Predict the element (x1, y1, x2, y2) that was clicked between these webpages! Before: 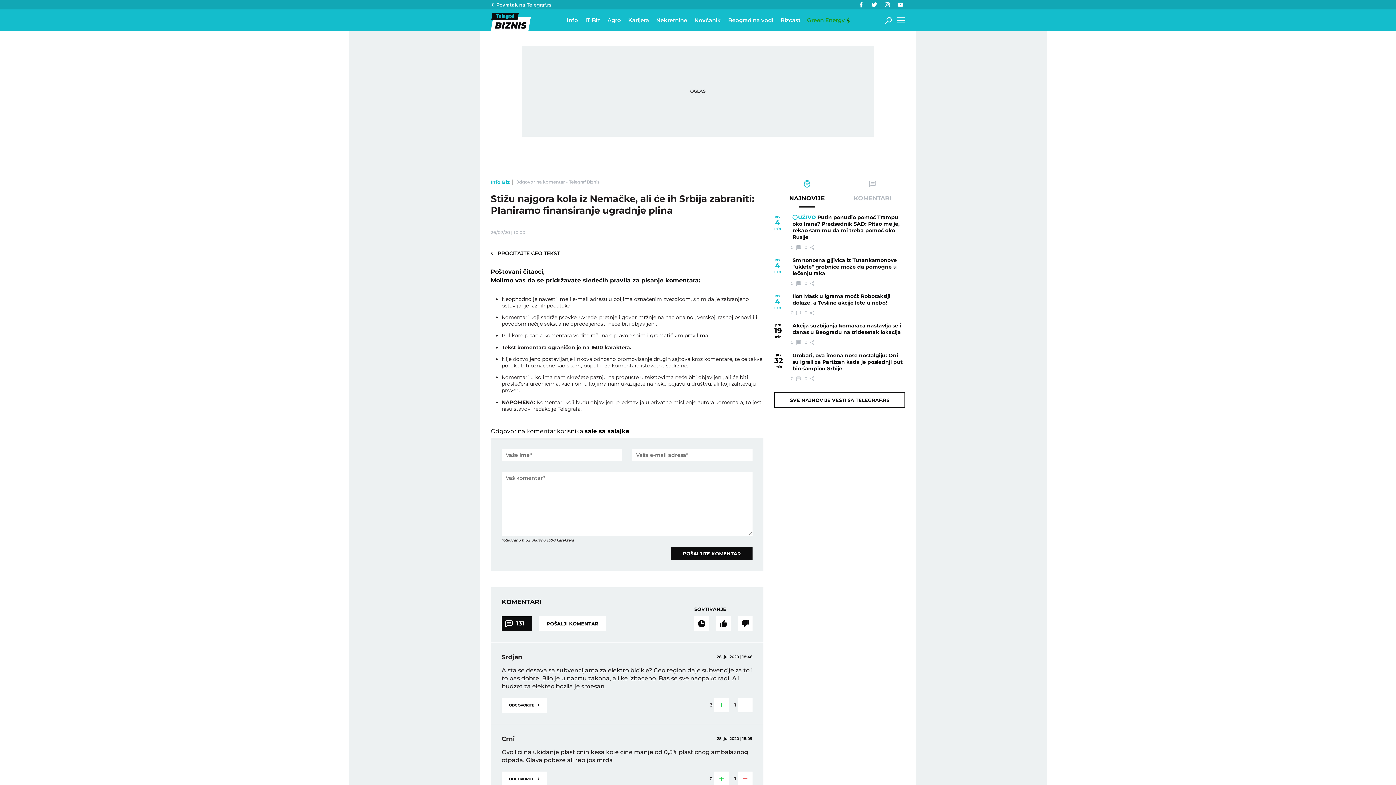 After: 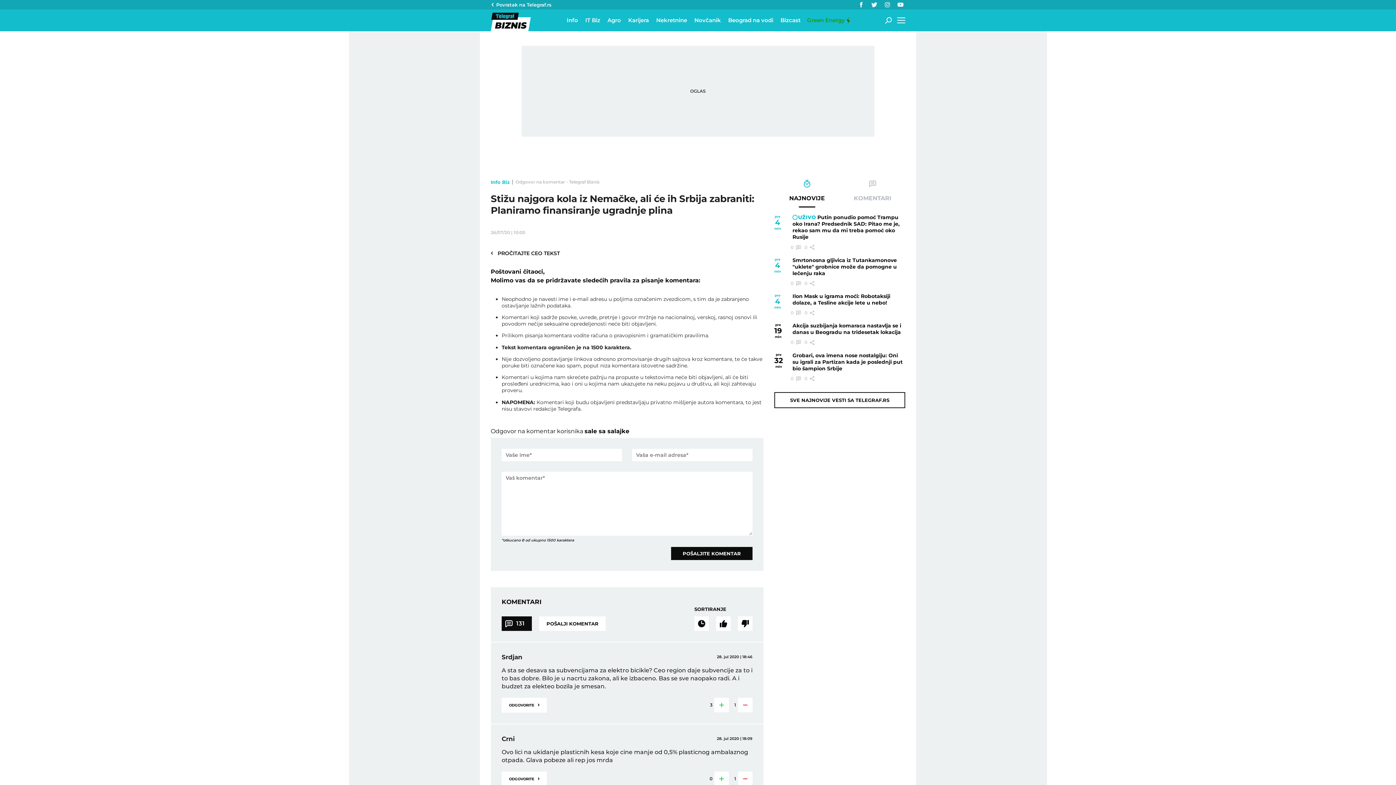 Action: bbox: (869, 0, 879, 9)